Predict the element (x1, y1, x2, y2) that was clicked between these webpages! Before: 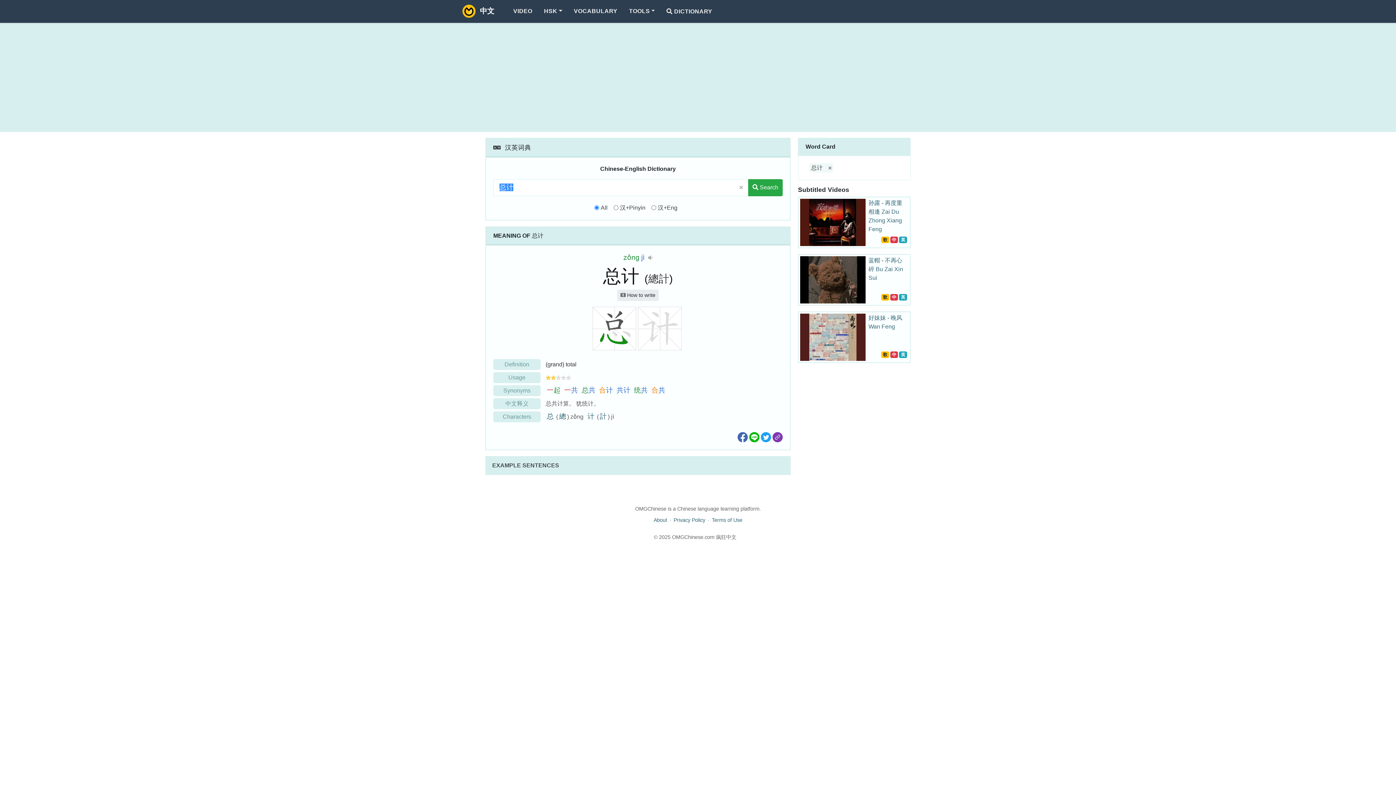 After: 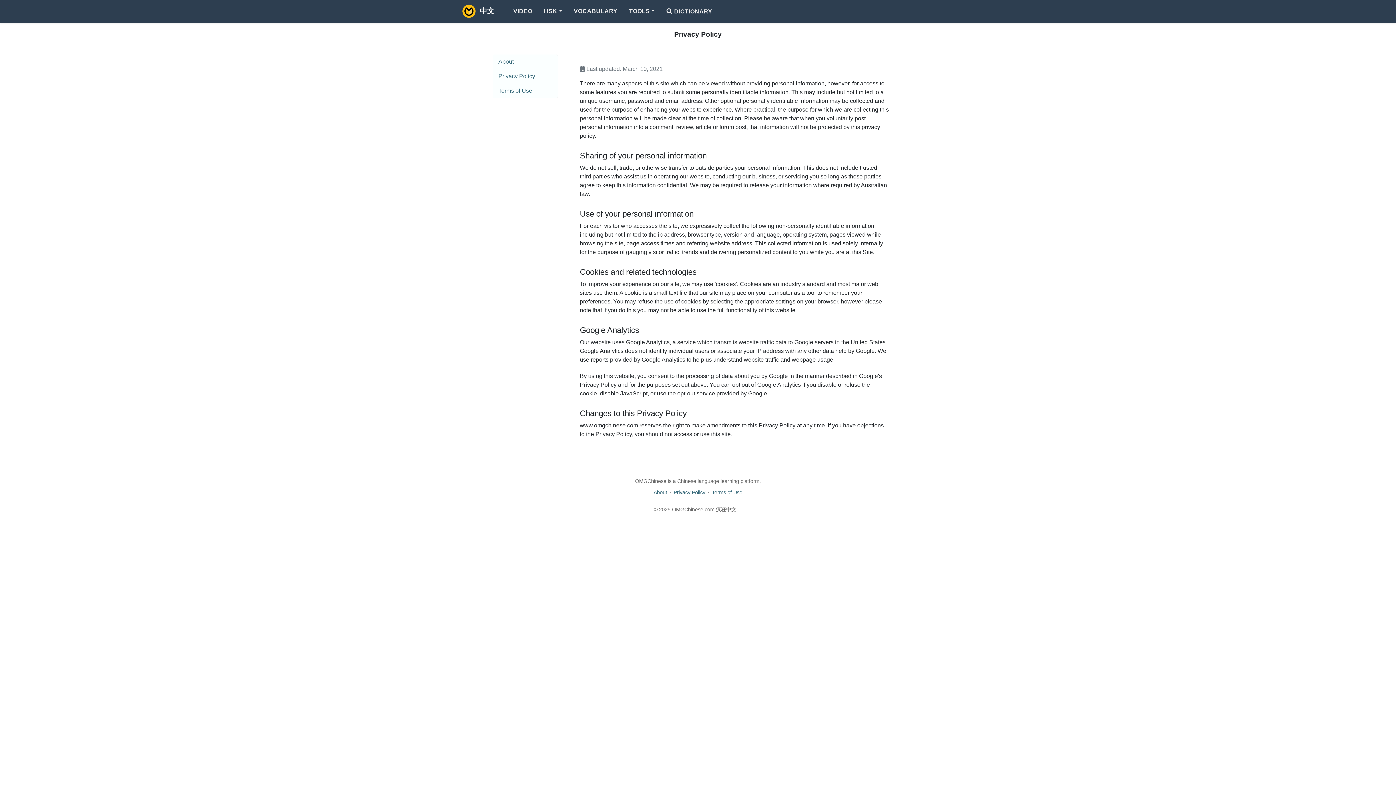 Action: bbox: (673, 517, 705, 523) label: Privacy Policy